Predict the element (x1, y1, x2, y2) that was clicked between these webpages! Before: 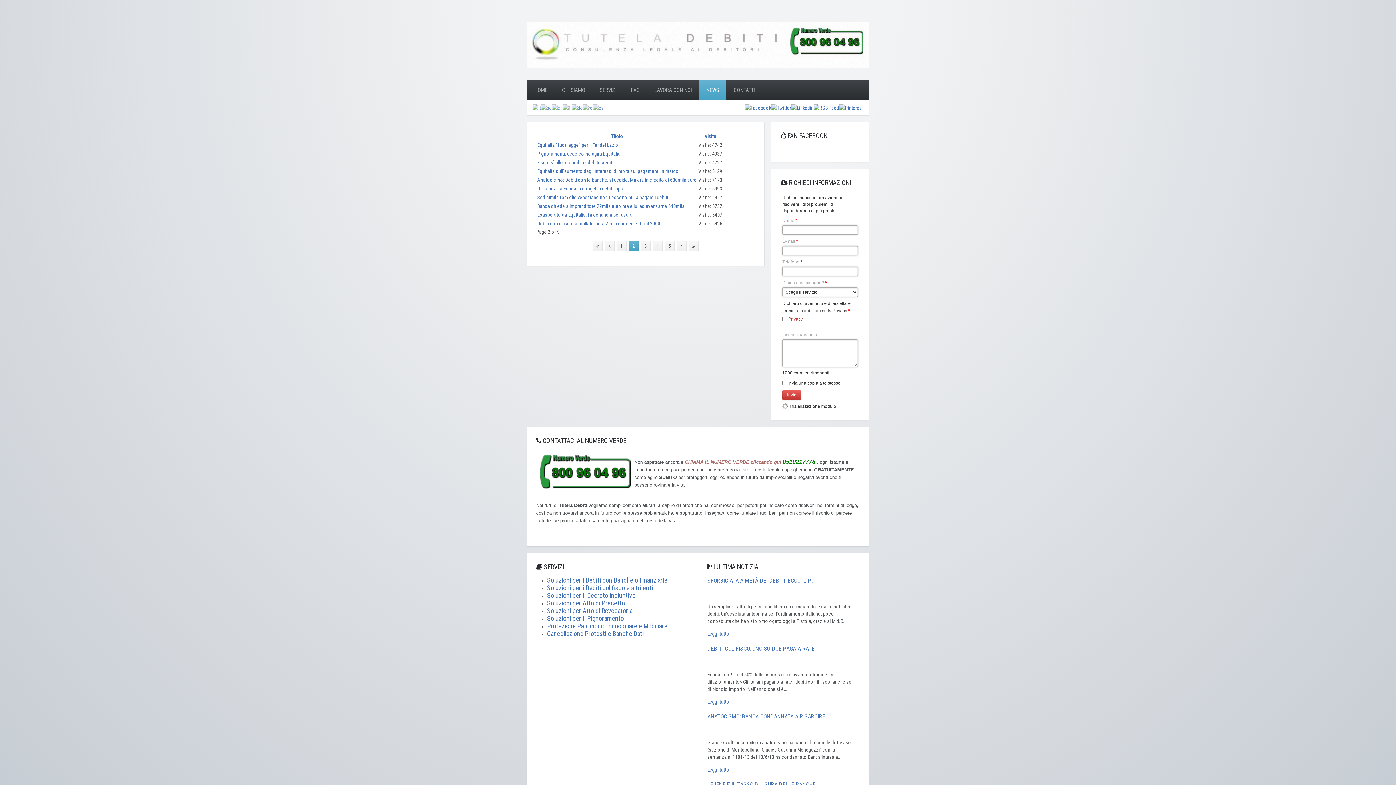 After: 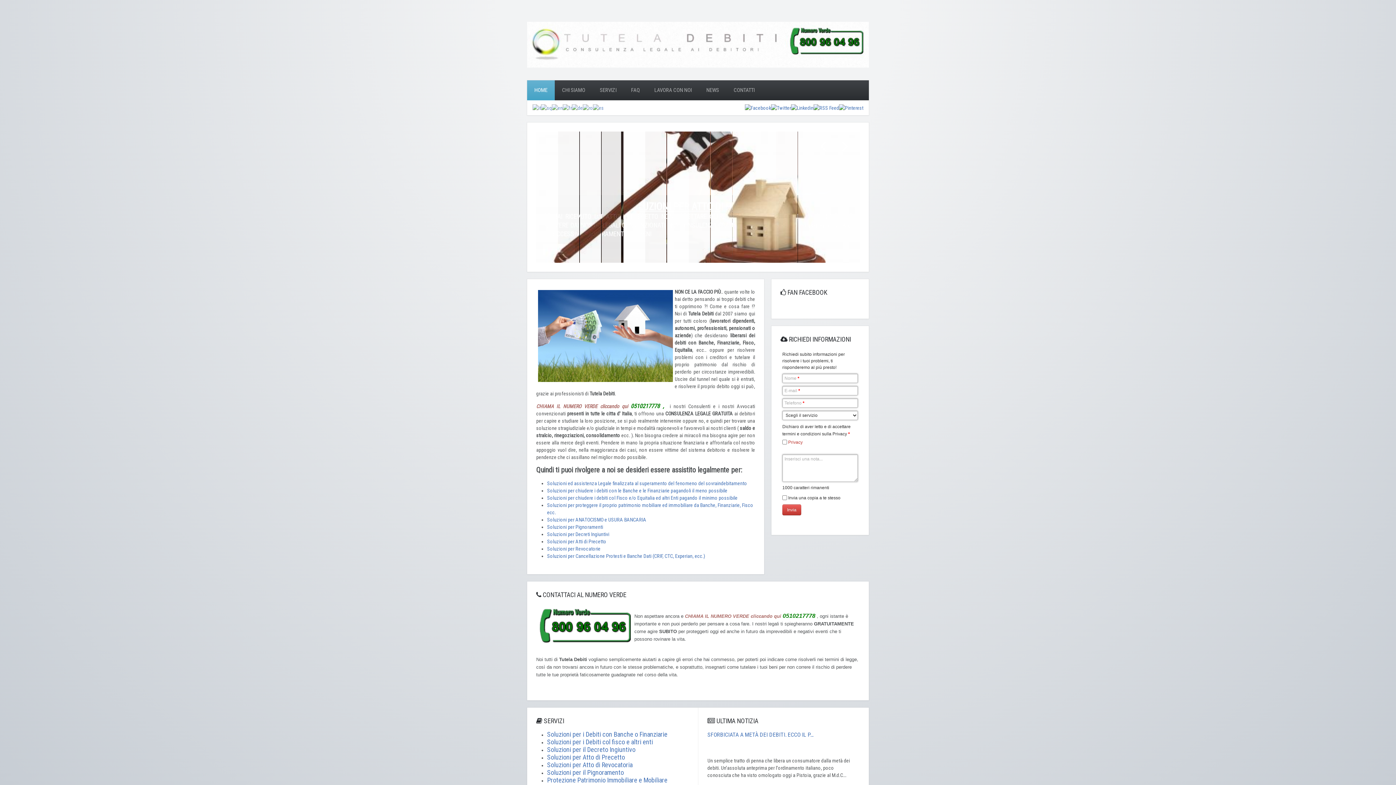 Action: bbox: (527, 80, 554, 100) label: HOME